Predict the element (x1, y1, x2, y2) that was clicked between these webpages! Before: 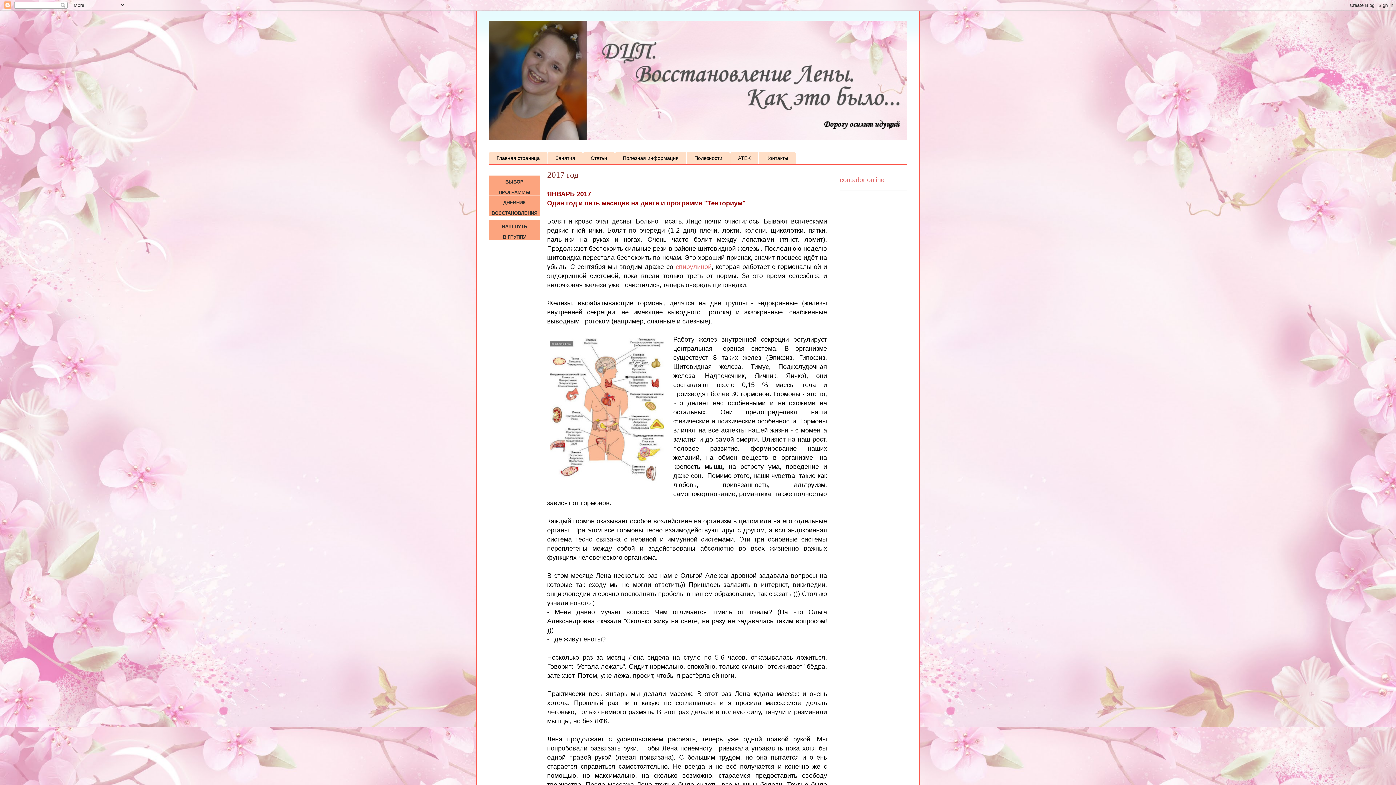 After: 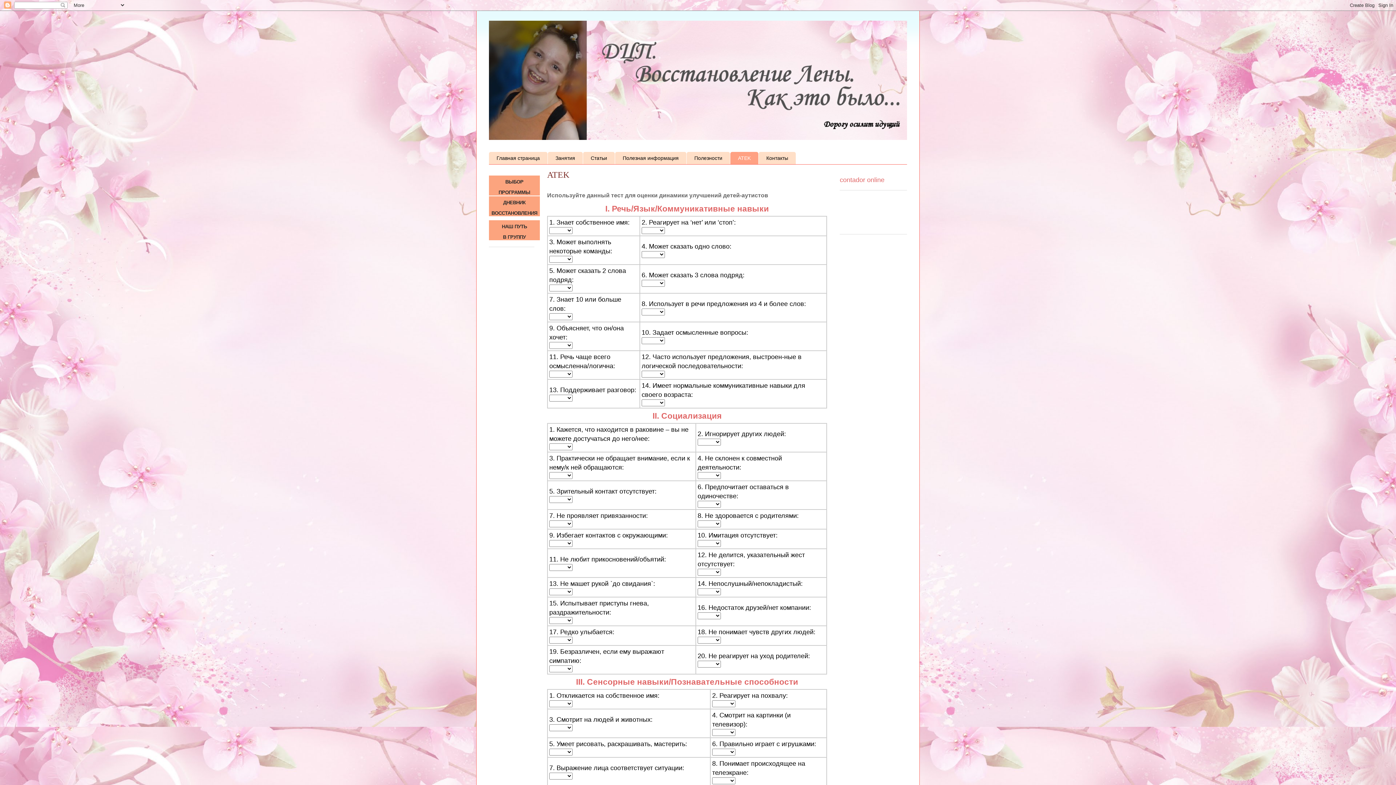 Action: label: ATEK bbox: (730, 152, 758, 164)